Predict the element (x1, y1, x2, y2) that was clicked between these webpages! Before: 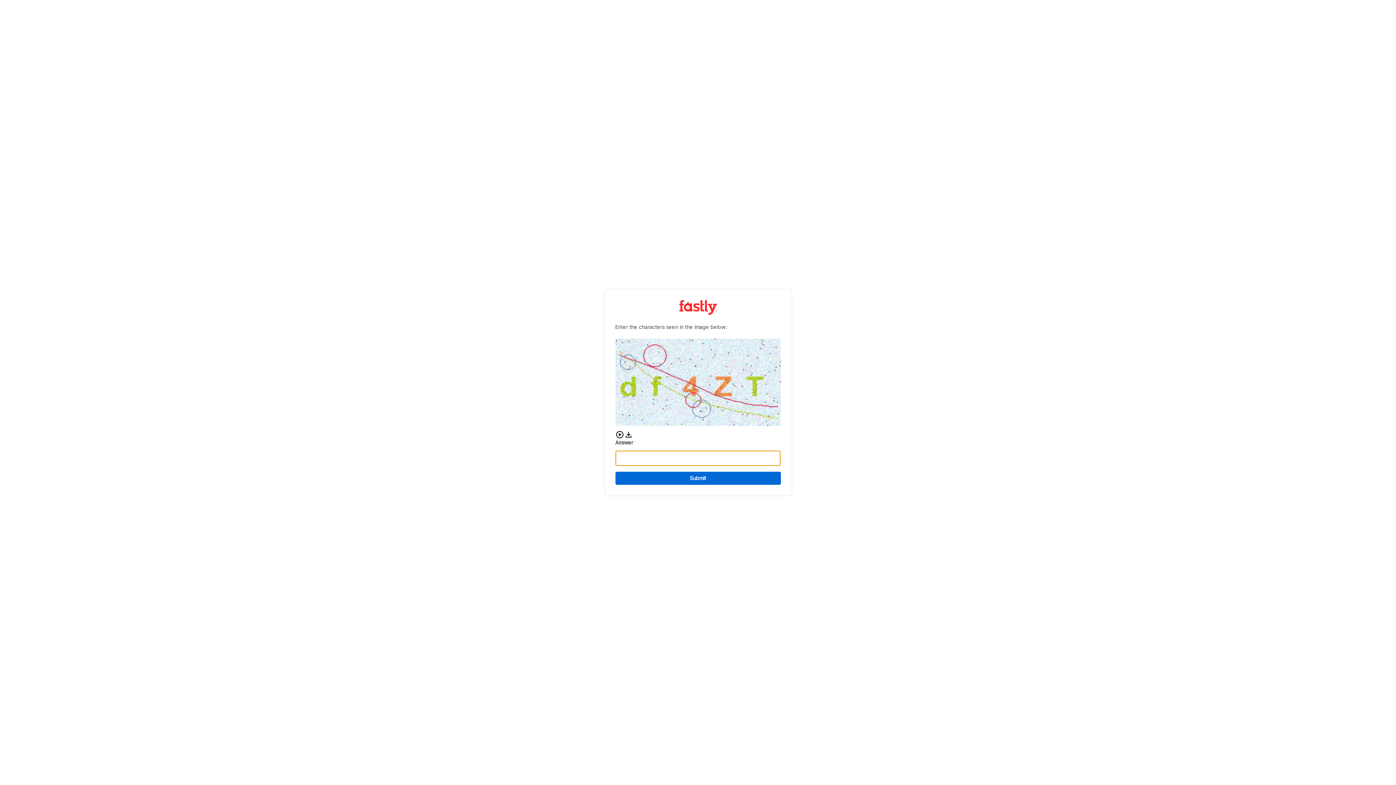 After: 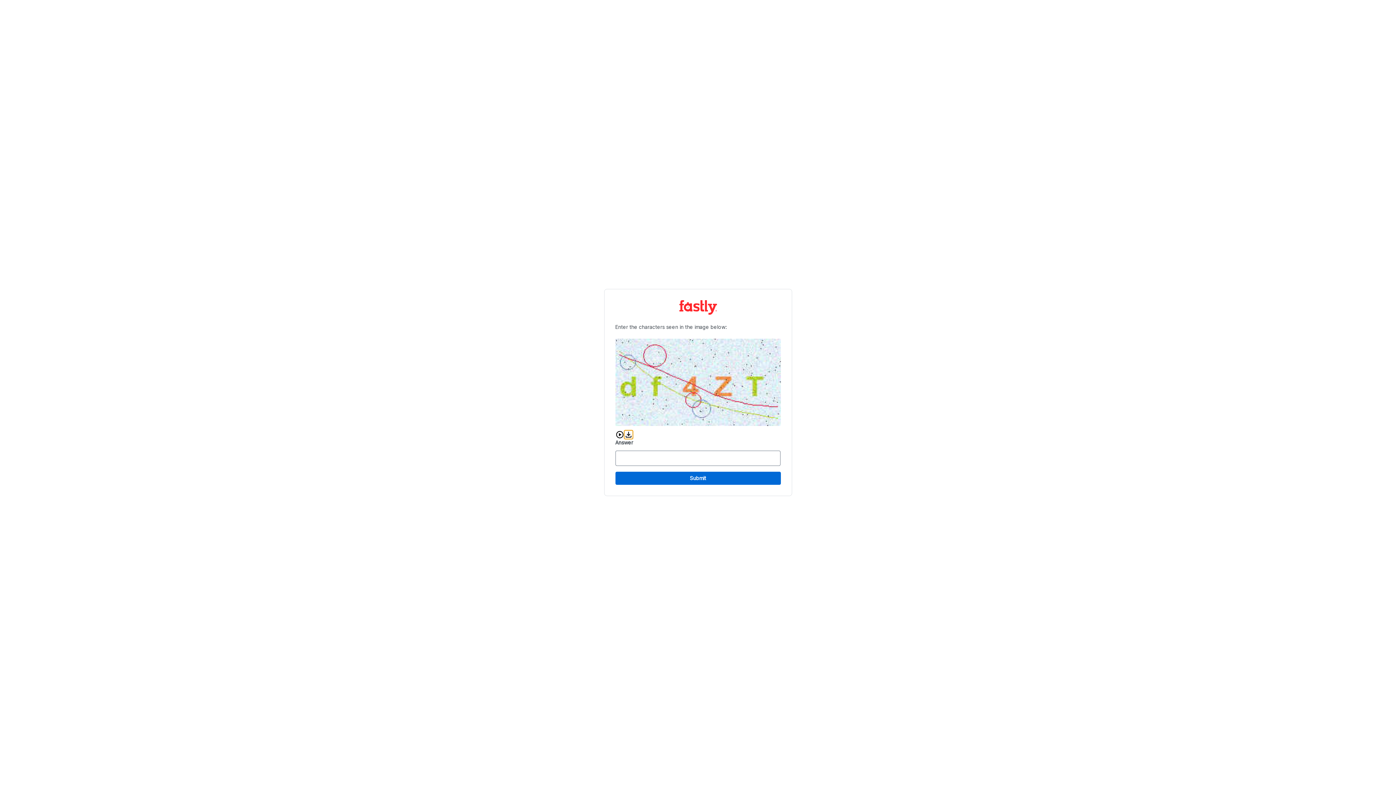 Action: bbox: (624, 430, 632, 439) label: Download audio CAPTCHA